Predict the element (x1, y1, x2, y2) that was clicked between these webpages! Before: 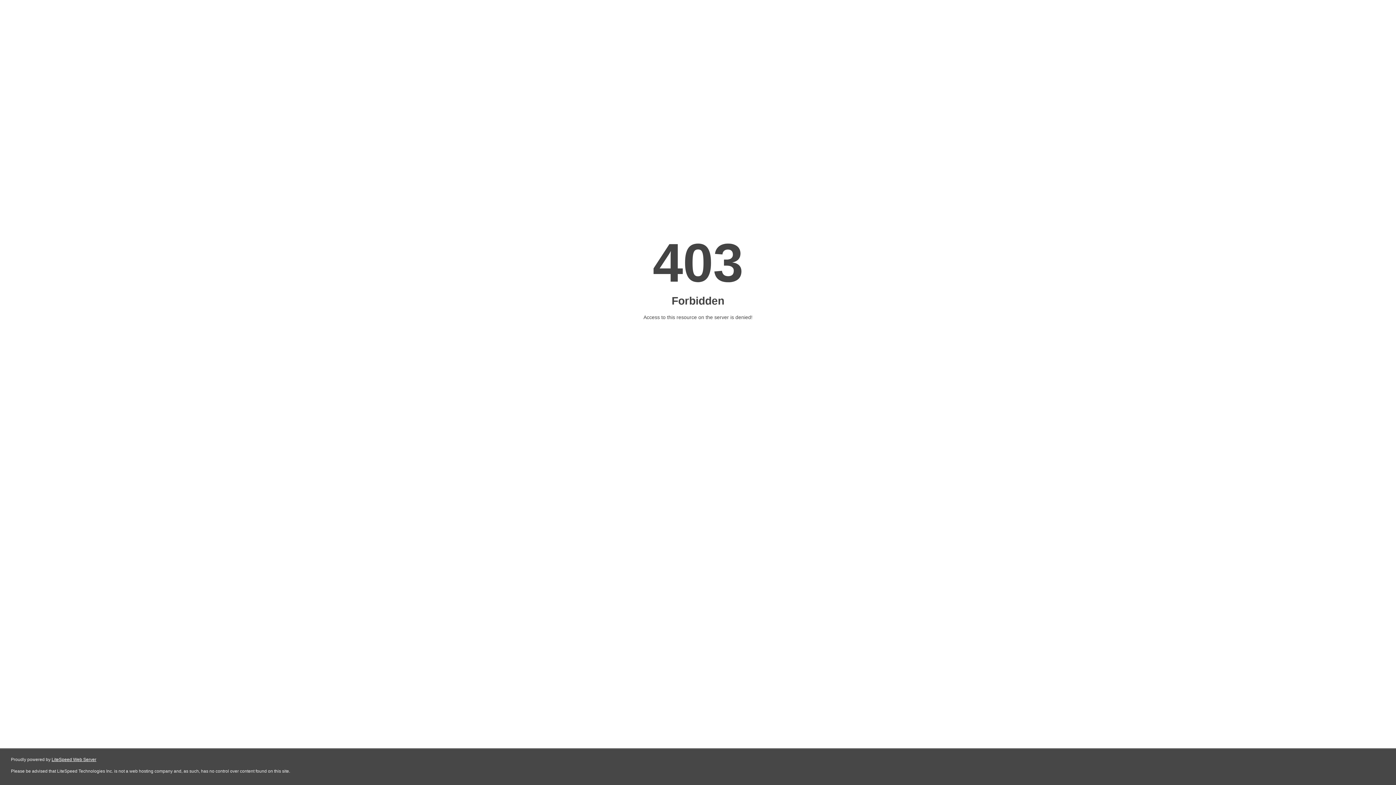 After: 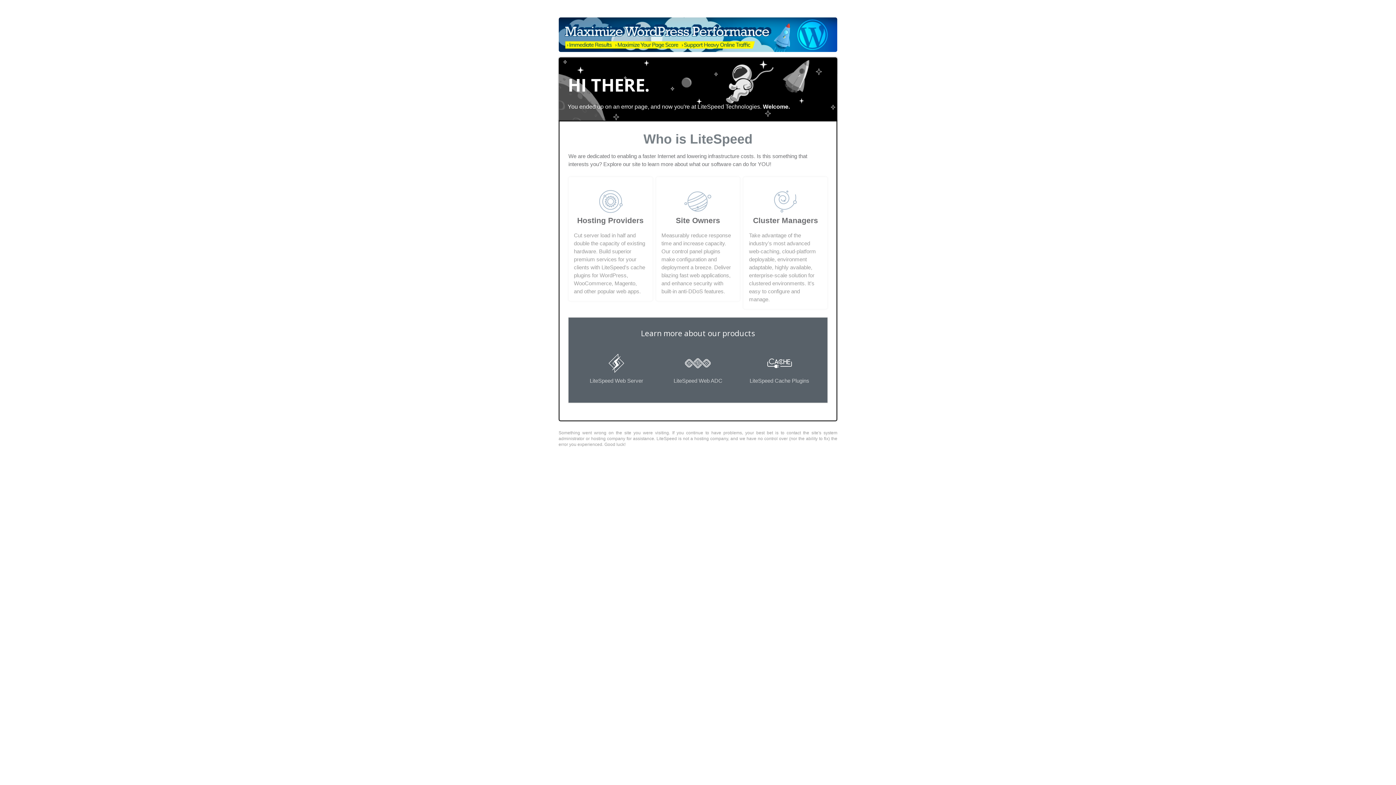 Action: label: LiteSpeed Web Server bbox: (51, 757, 96, 762)